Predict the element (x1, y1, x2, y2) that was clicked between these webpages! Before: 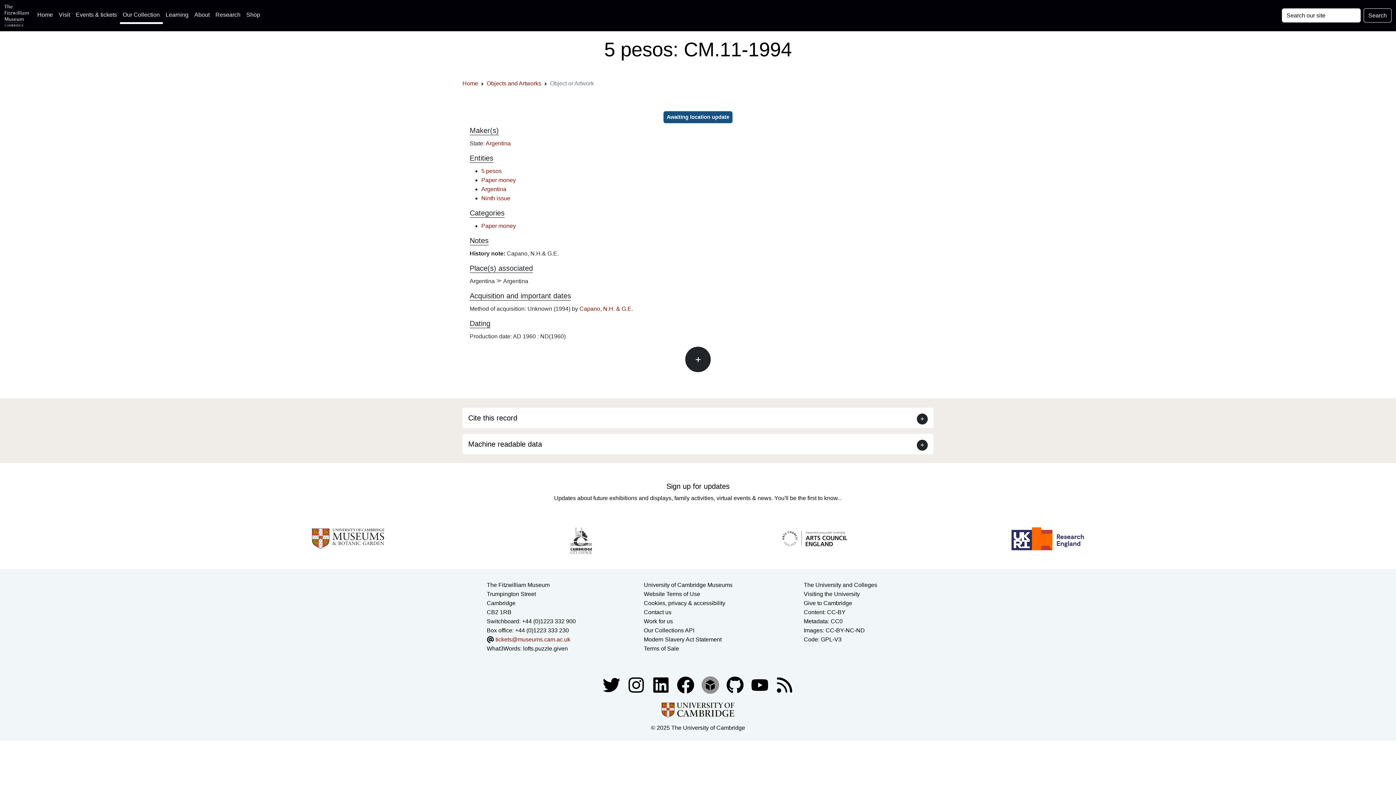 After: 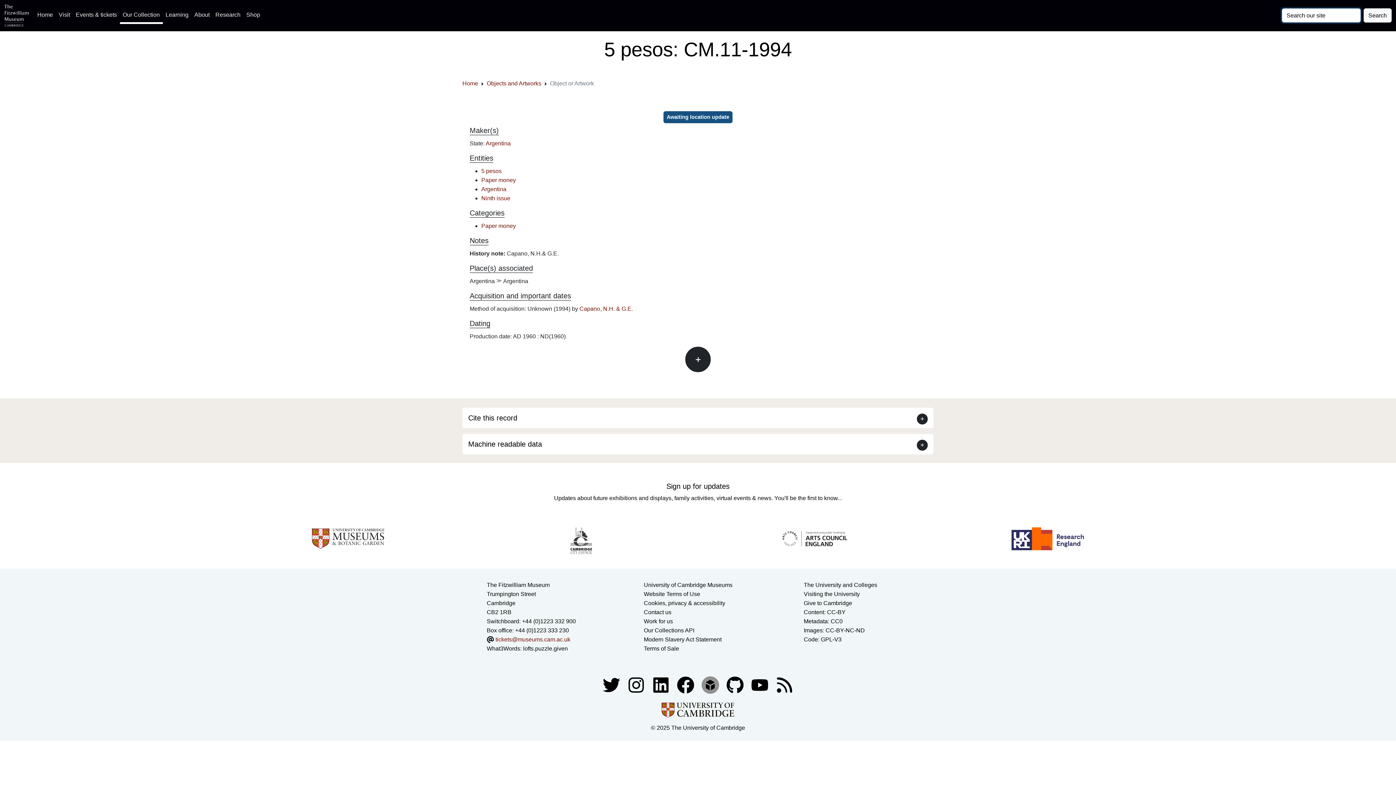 Action: bbox: (1364, 8, 1392, 22) label: Submit your search